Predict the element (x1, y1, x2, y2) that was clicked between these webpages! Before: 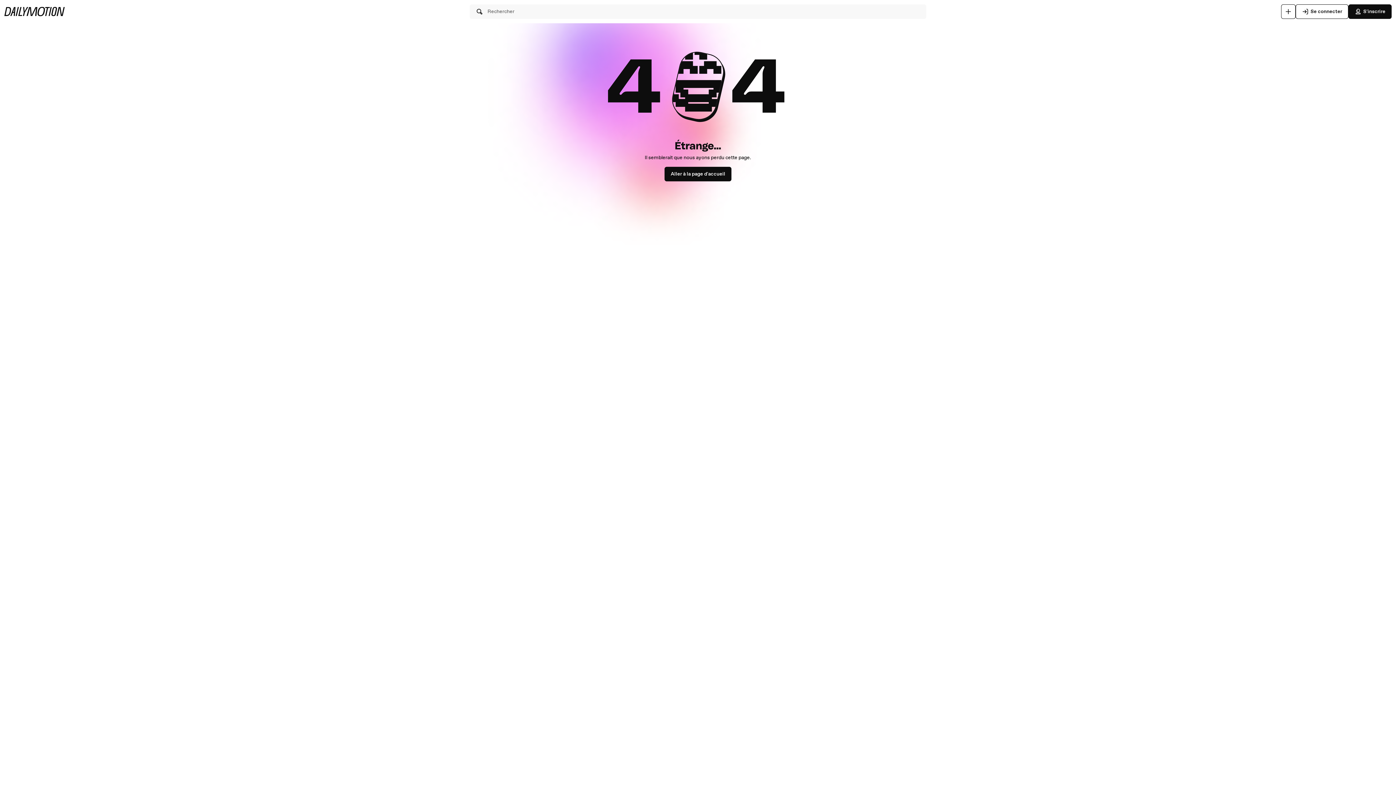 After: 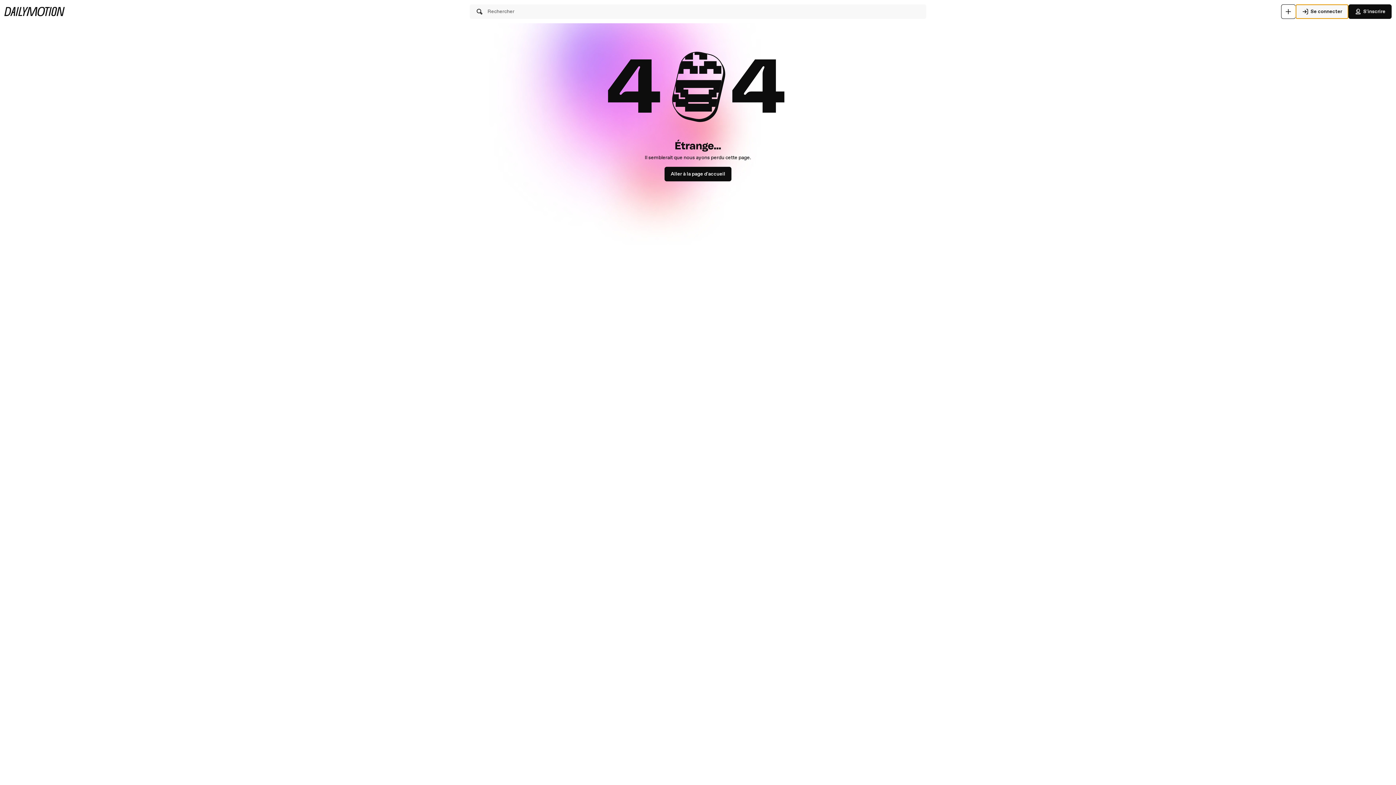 Action: label: Se connecter bbox: (1296, 4, 1348, 18)